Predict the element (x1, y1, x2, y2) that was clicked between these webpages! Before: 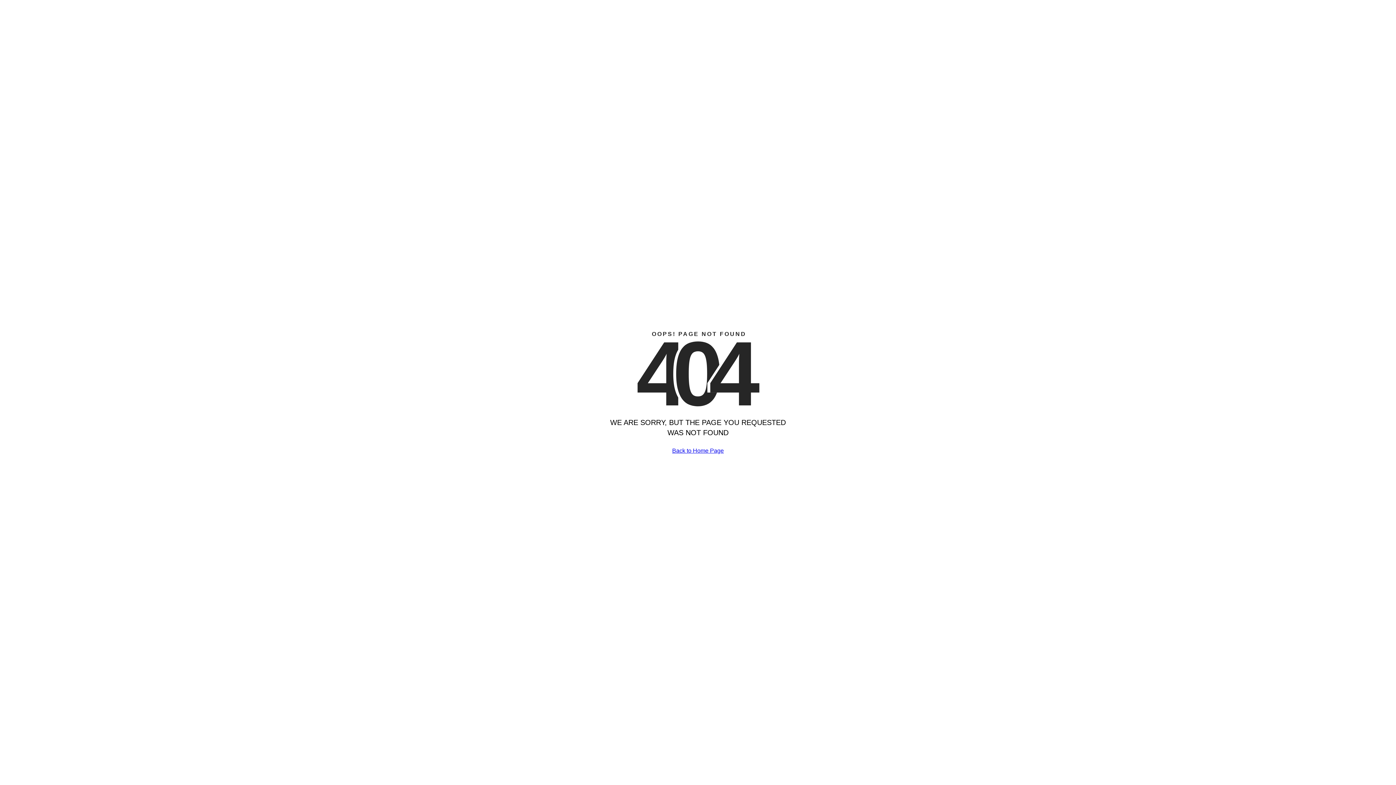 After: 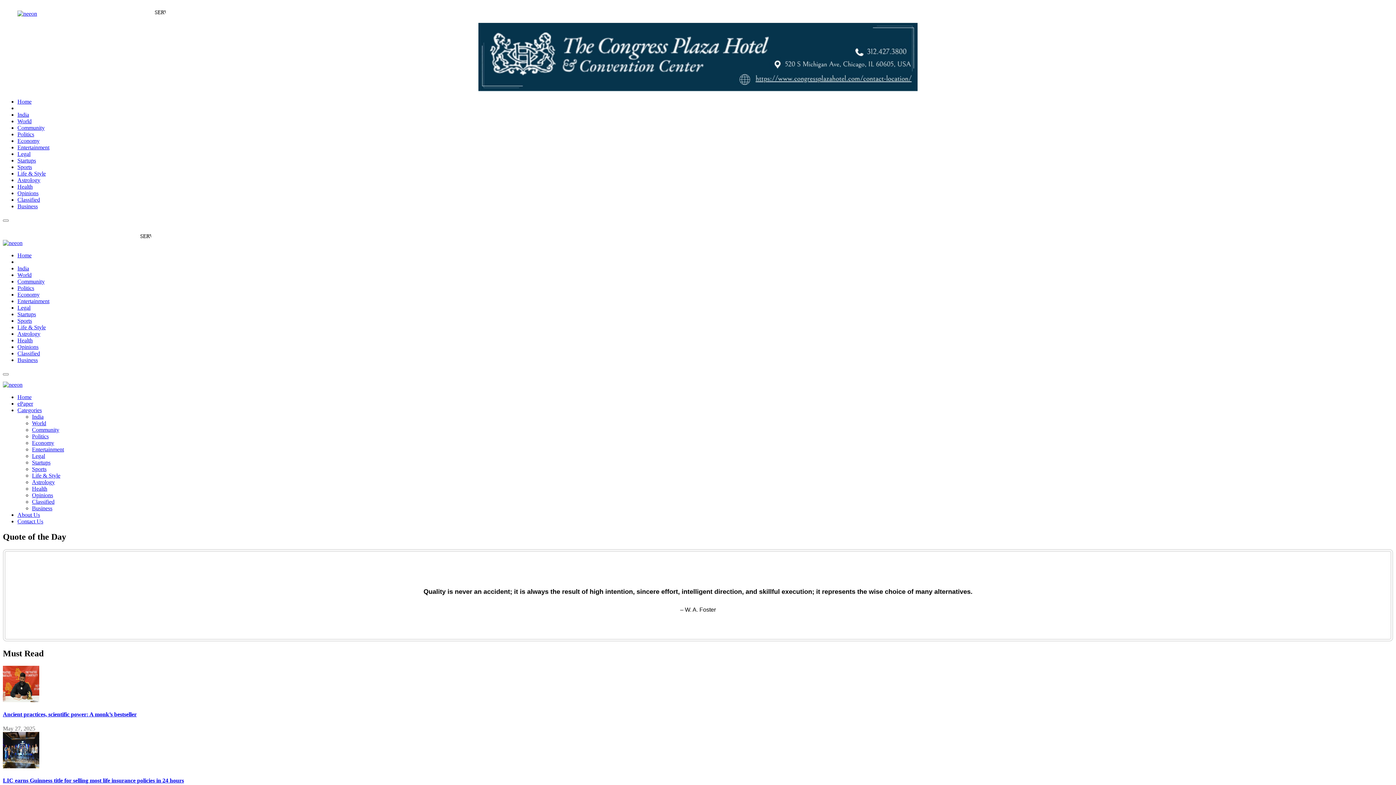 Action: label: Back to Home Page bbox: (672, 447, 724, 454)